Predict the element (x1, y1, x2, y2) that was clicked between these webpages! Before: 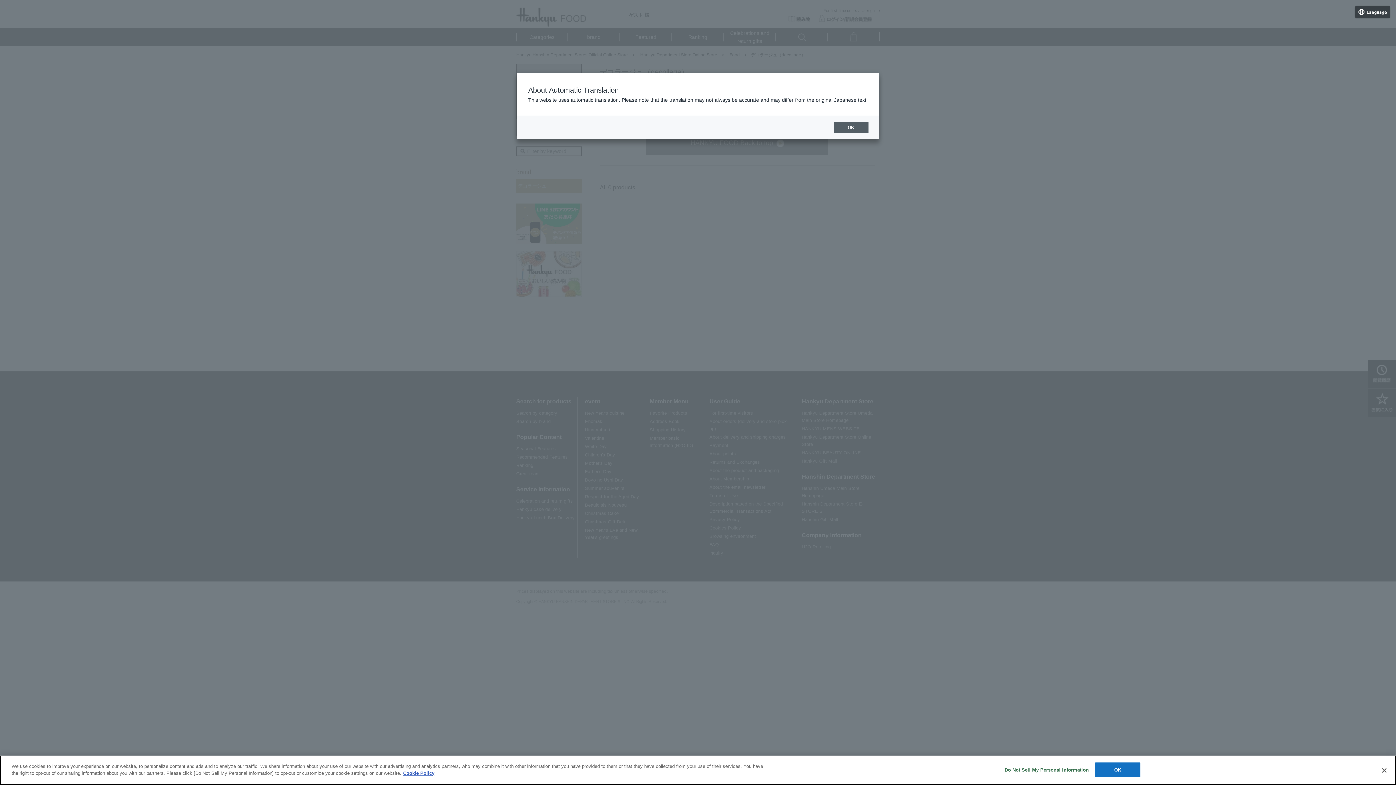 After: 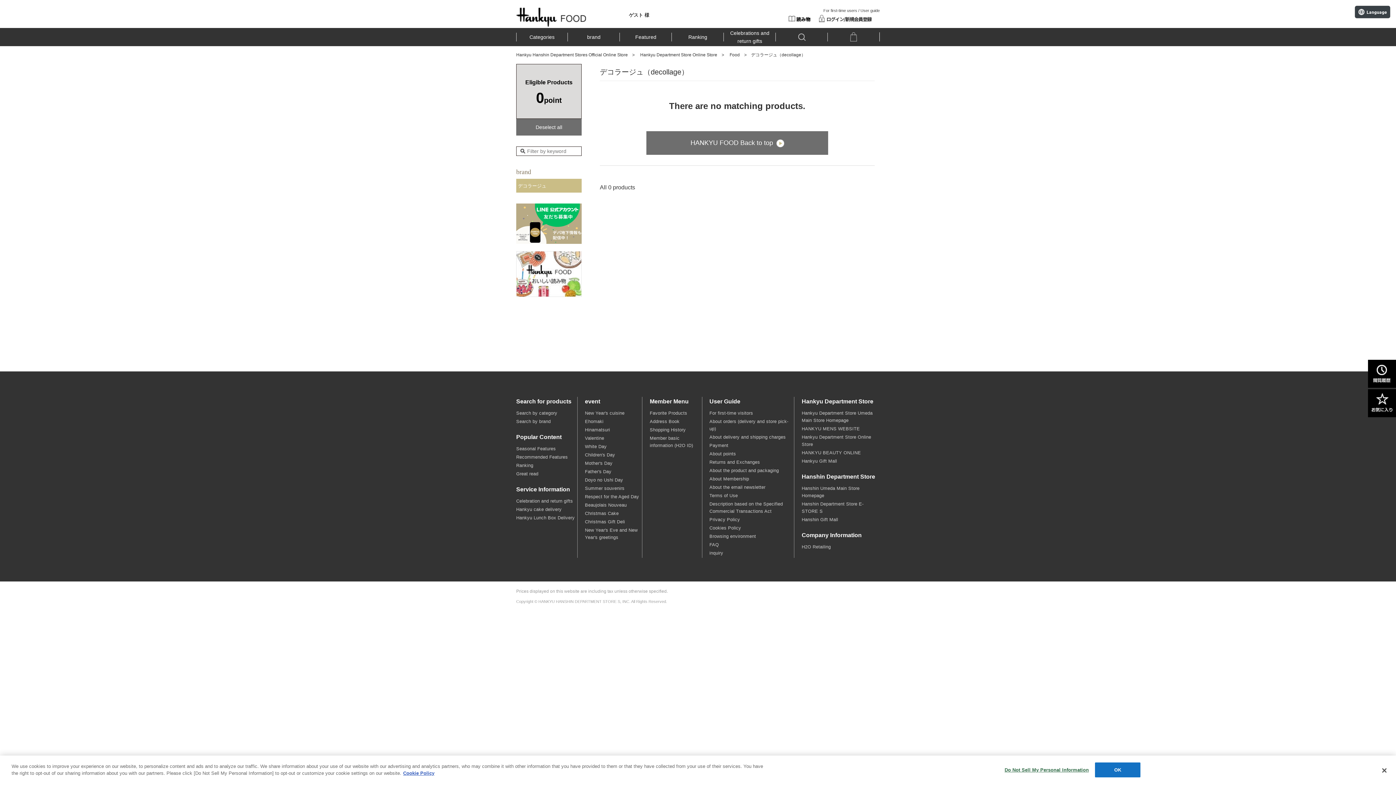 Action: bbox: (833, 121, 868, 133) label: OK